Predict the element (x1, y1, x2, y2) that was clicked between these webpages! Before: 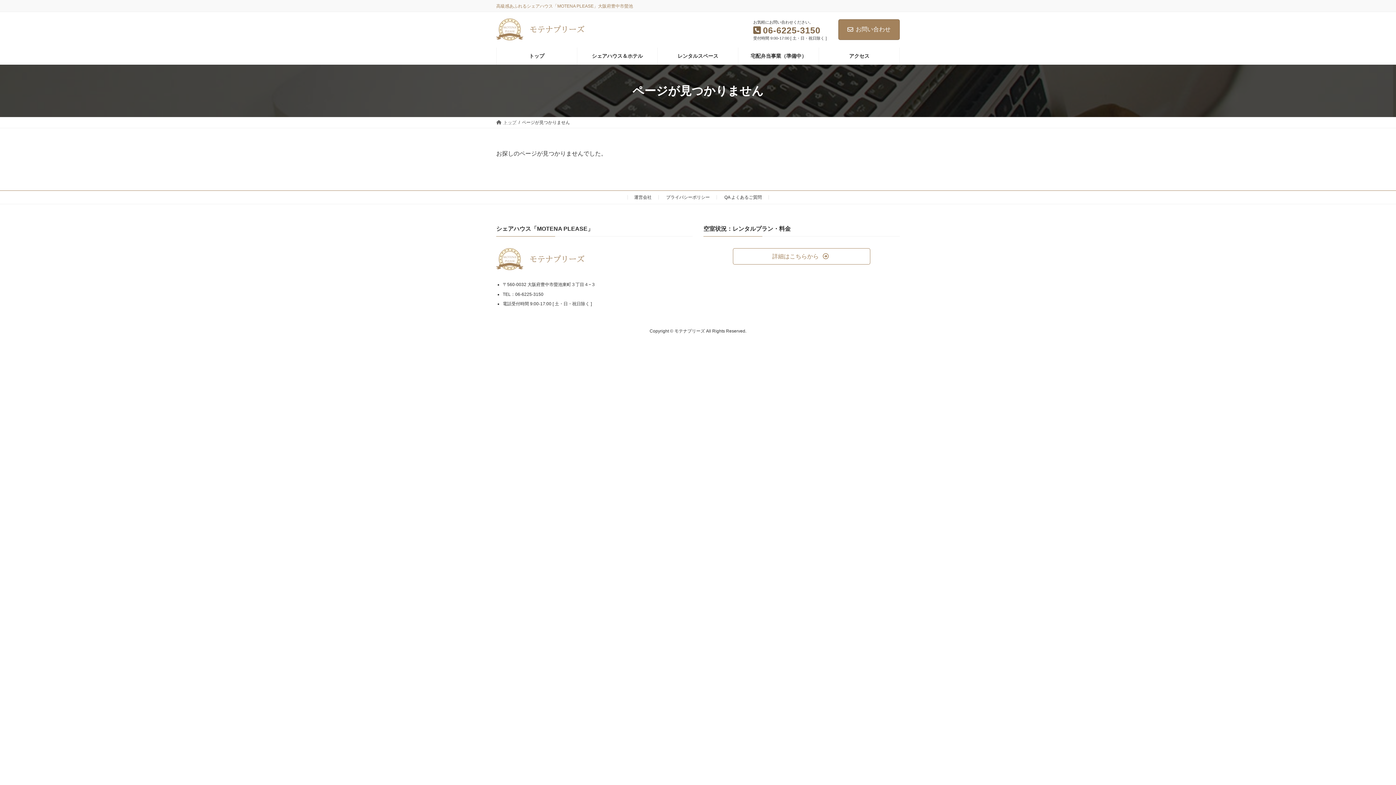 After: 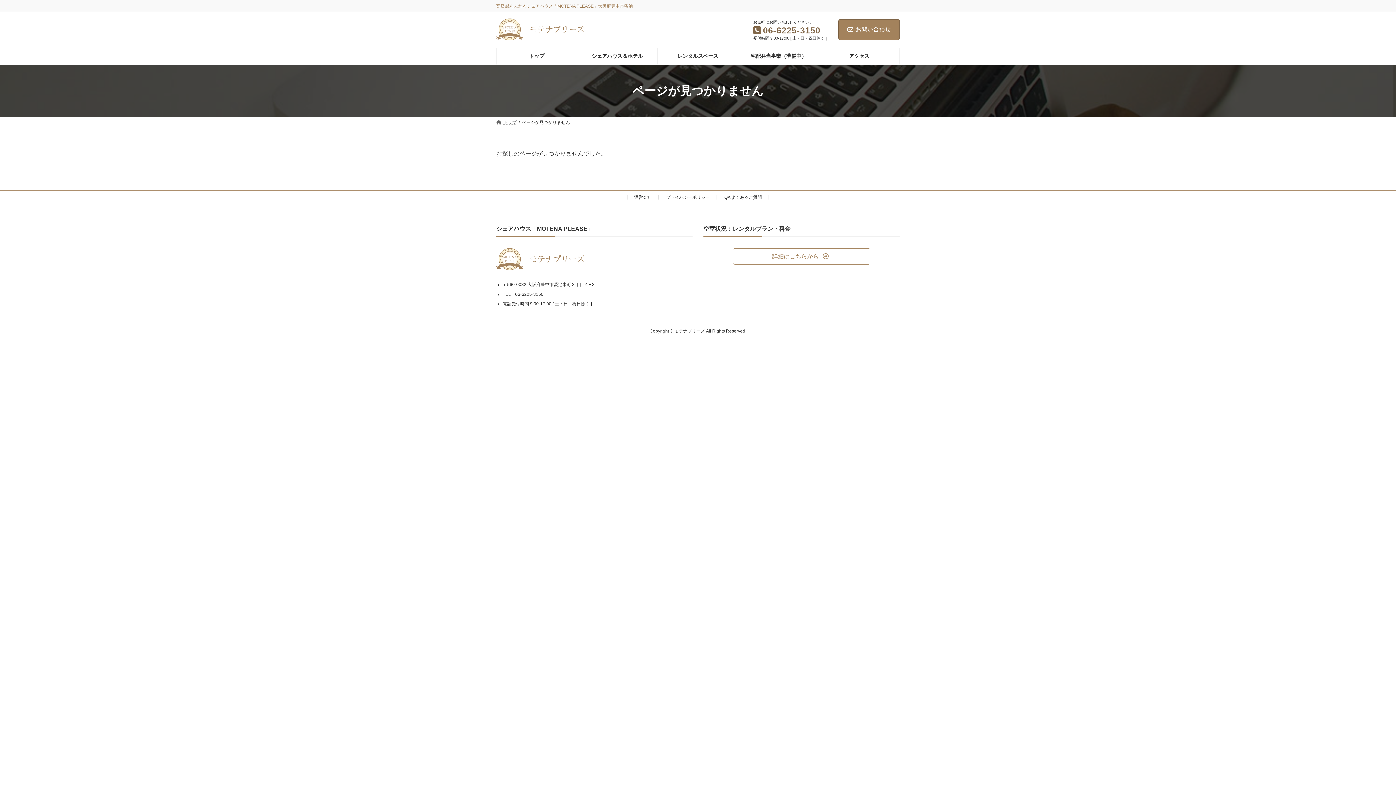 Action: label: QA よくあるご質問 bbox: (724, 194, 762, 199)